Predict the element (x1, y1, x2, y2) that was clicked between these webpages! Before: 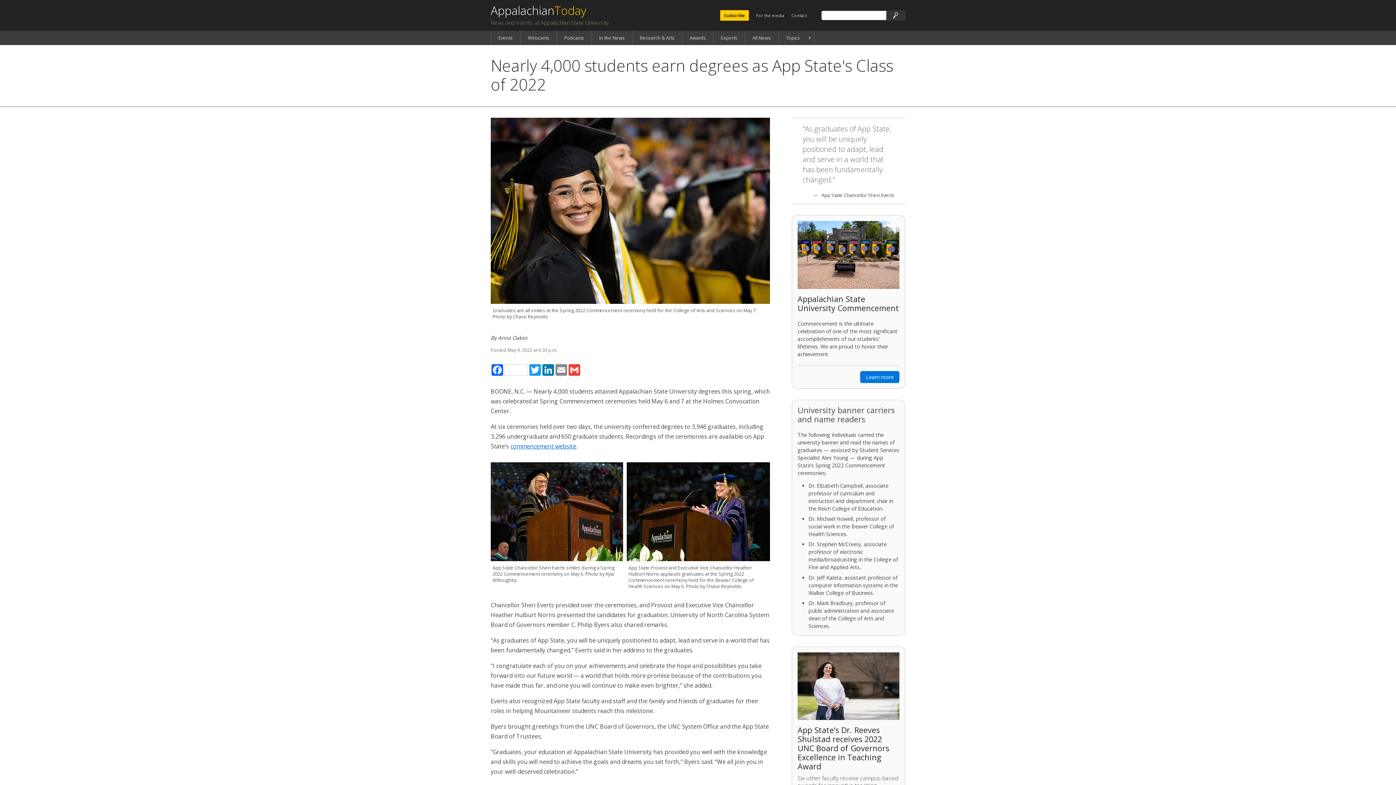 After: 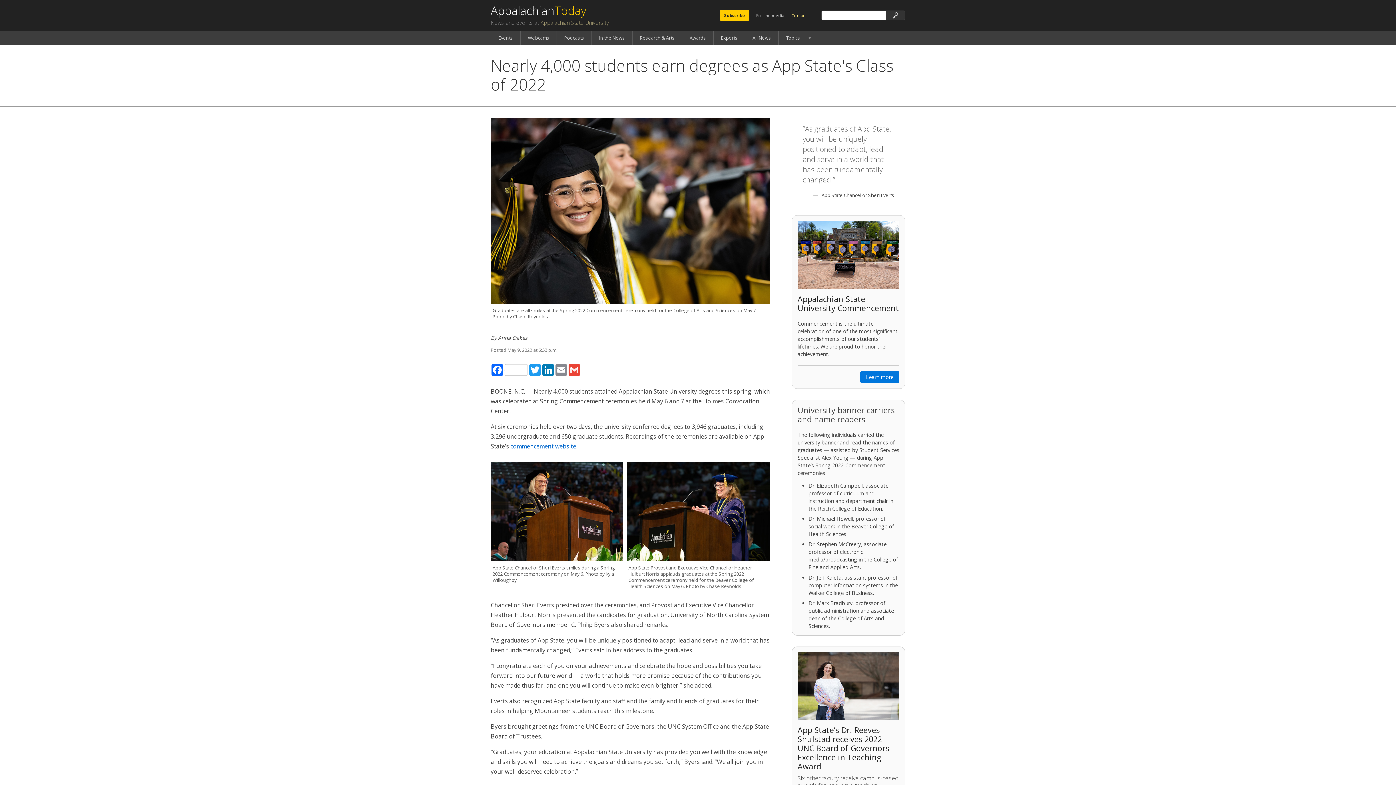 Action: label: Contact bbox: (791, 12, 806, 18)